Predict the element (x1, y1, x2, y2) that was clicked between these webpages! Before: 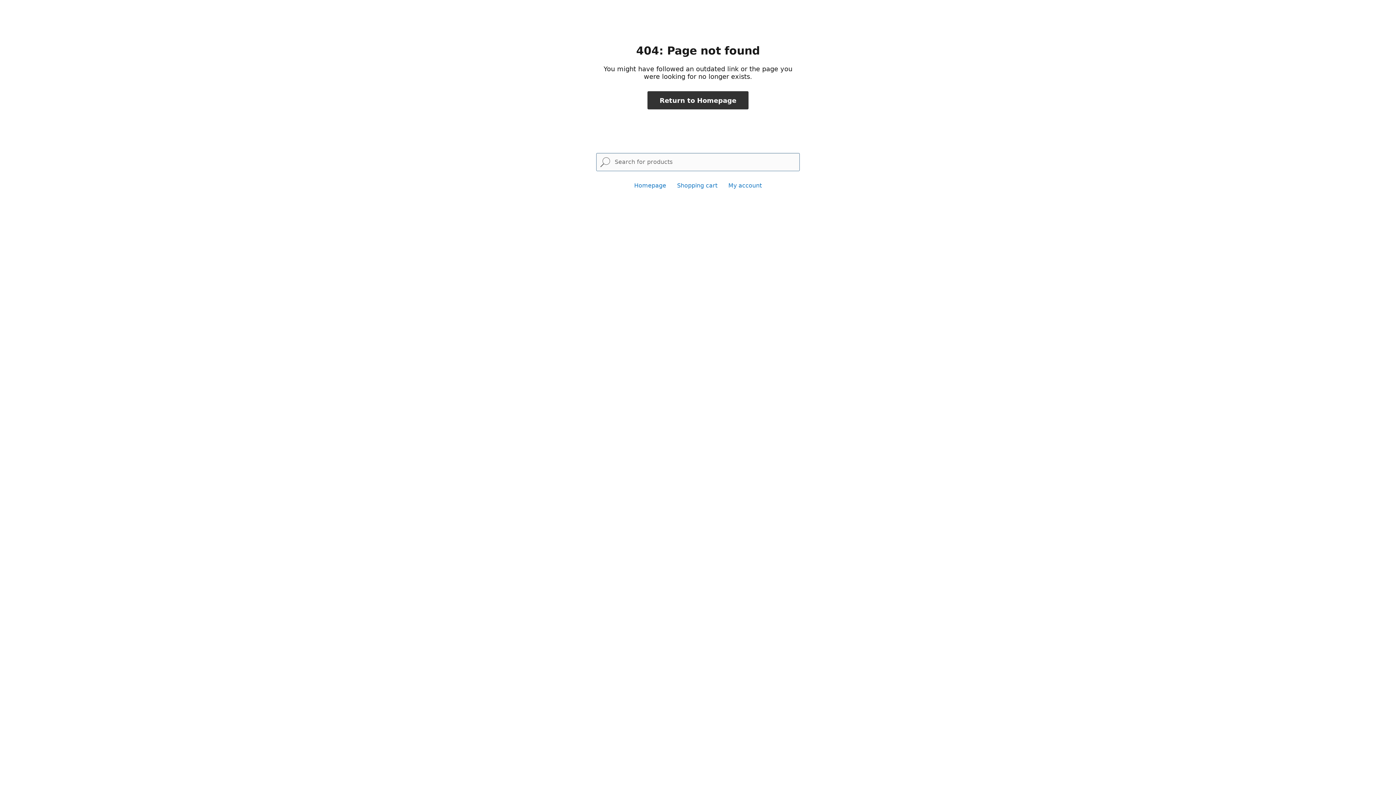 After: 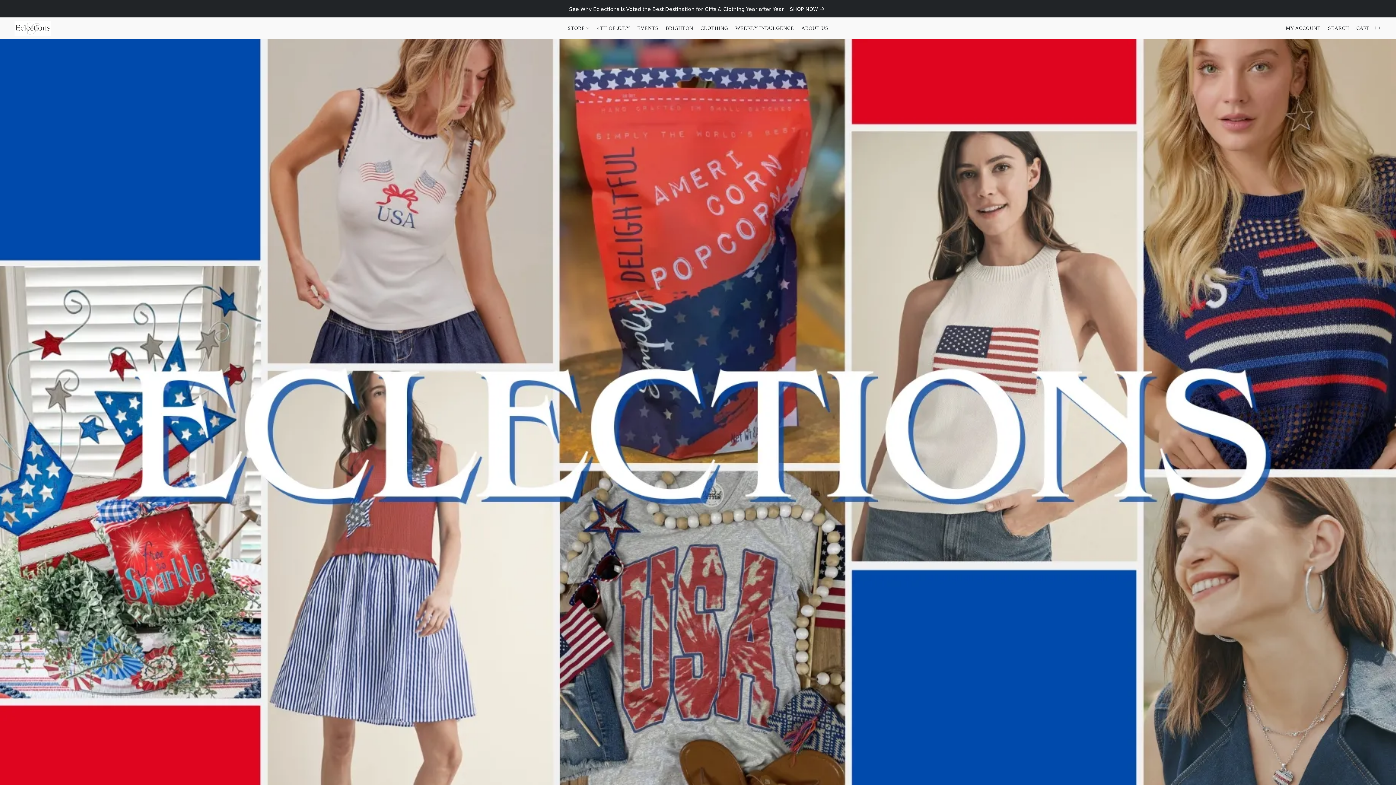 Action: label: Return to Homepage bbox: (647, 91, 748, 109)